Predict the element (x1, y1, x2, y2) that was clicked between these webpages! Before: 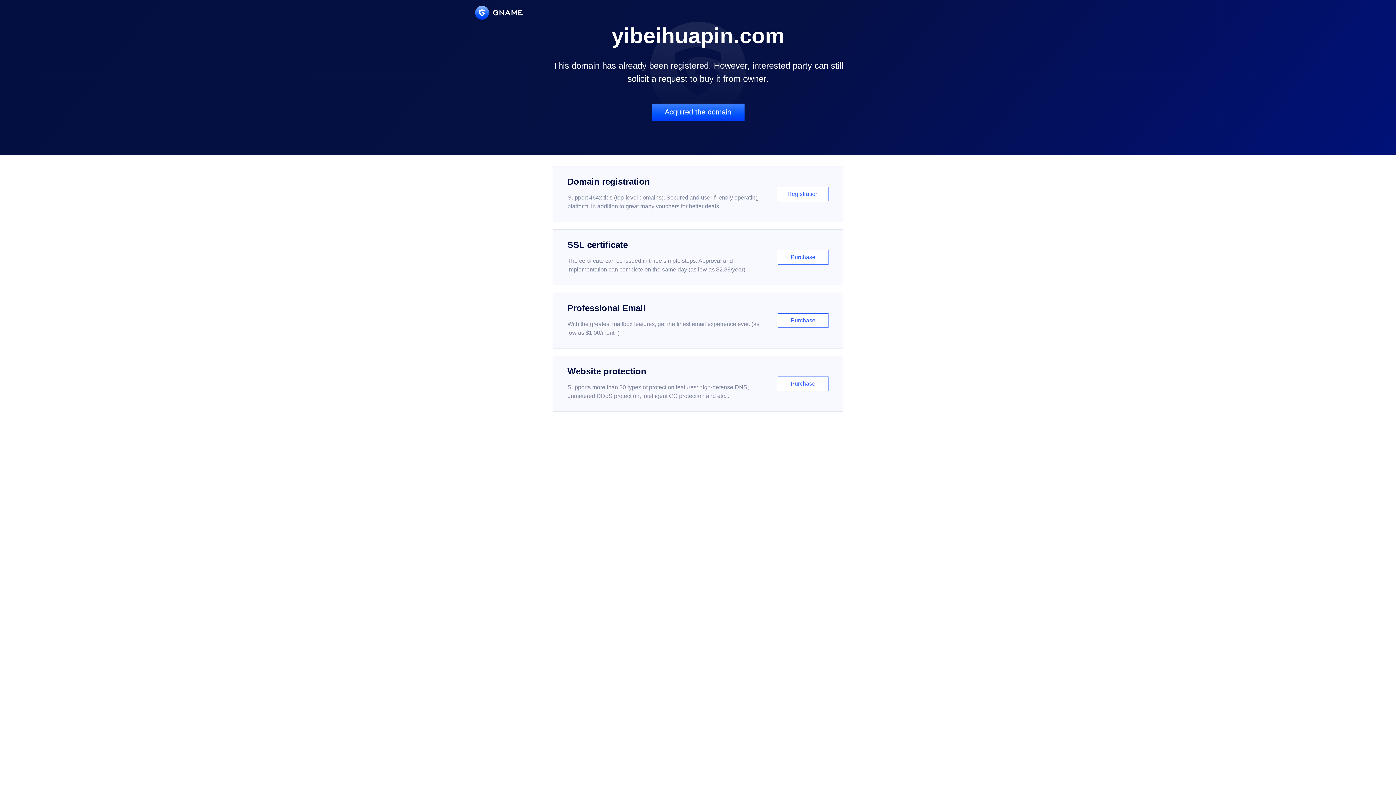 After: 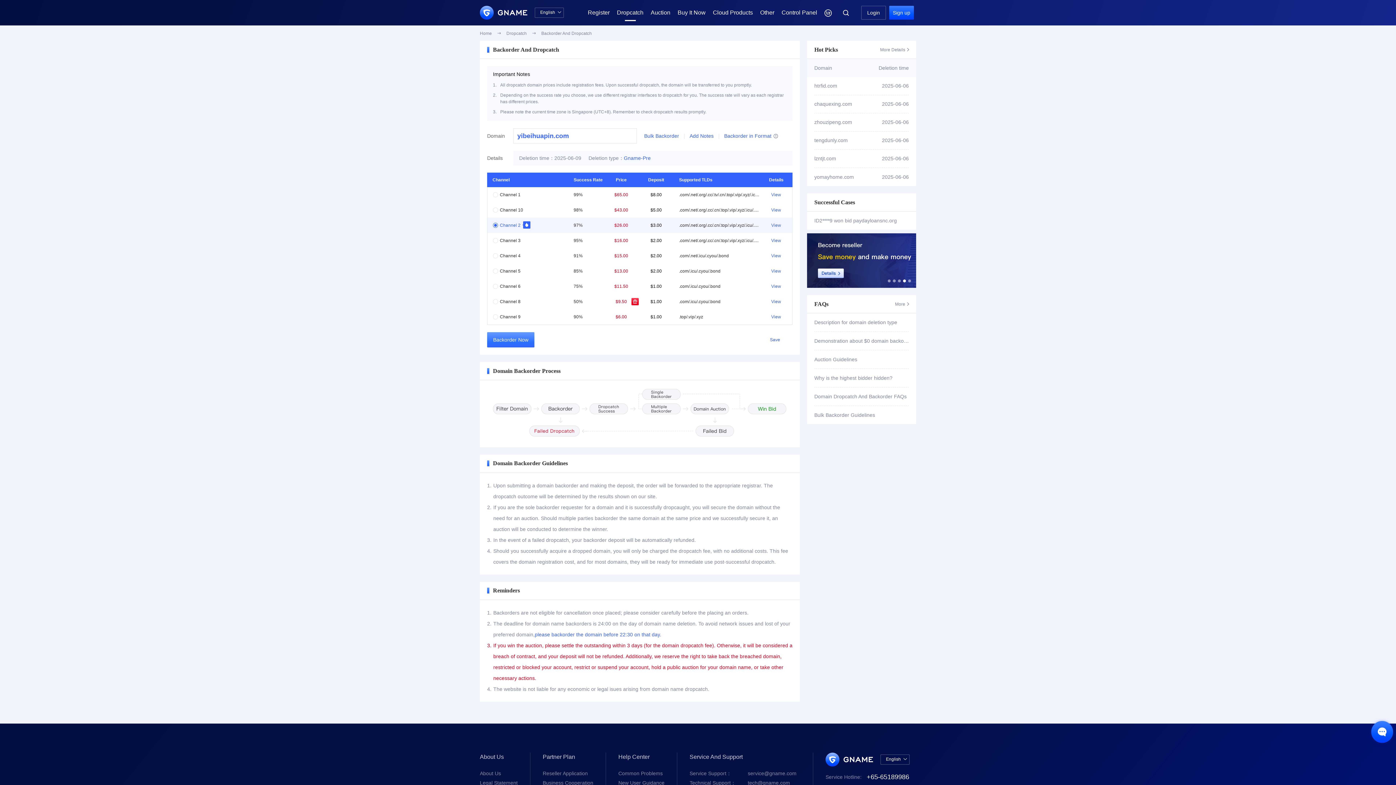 Action: bbox: (651, 103, 744, 121) label: Acquired the domain